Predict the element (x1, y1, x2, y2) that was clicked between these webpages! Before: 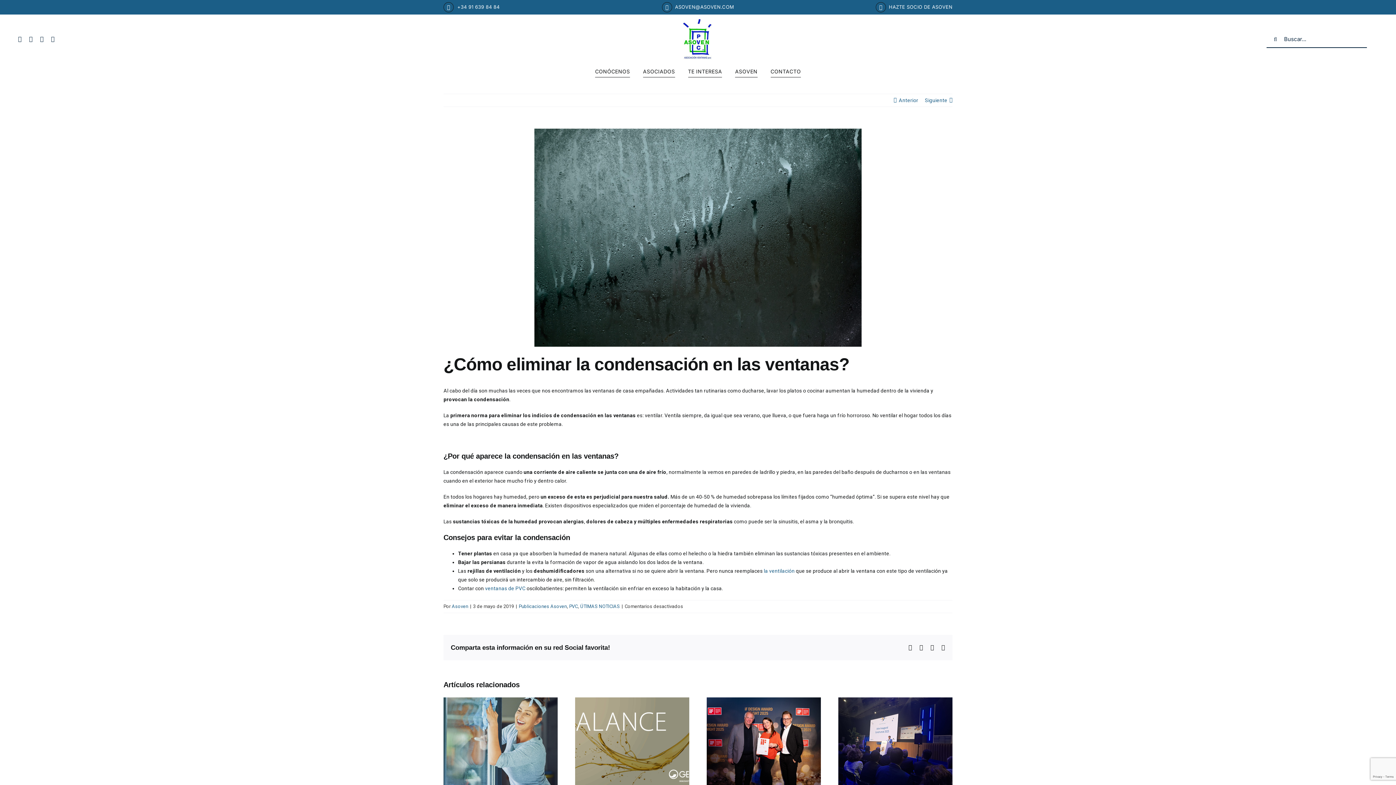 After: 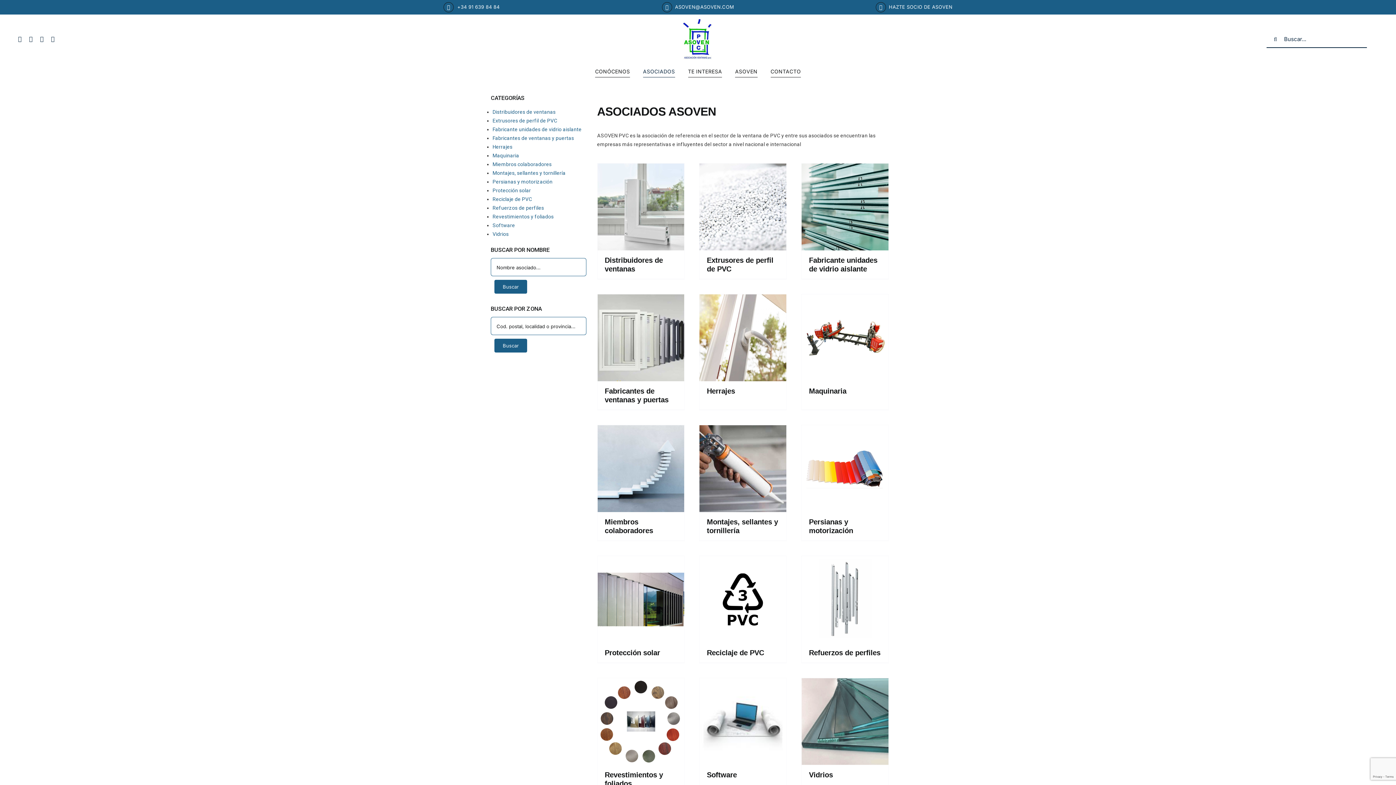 Action: bbox: (643, 66, 675, 77) label: ASOCIADOS